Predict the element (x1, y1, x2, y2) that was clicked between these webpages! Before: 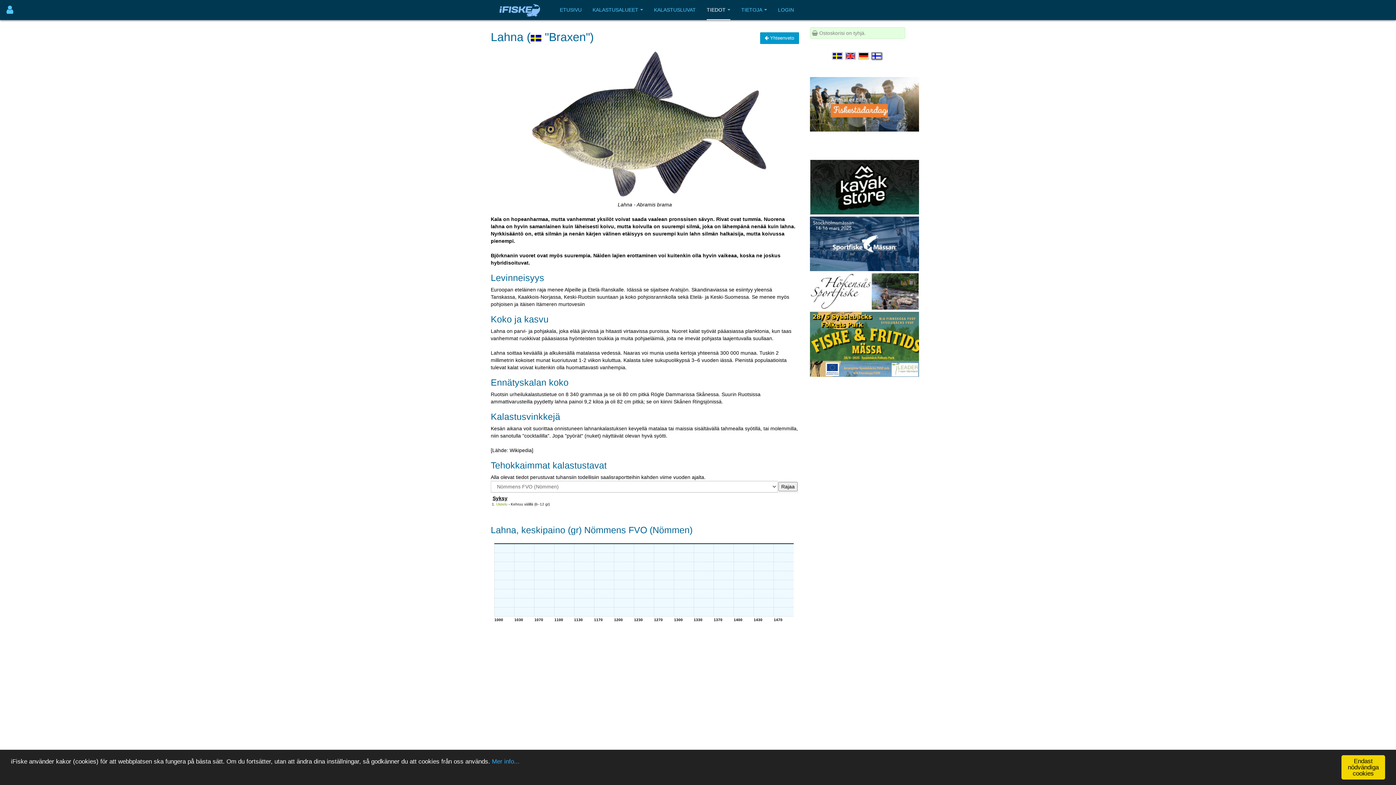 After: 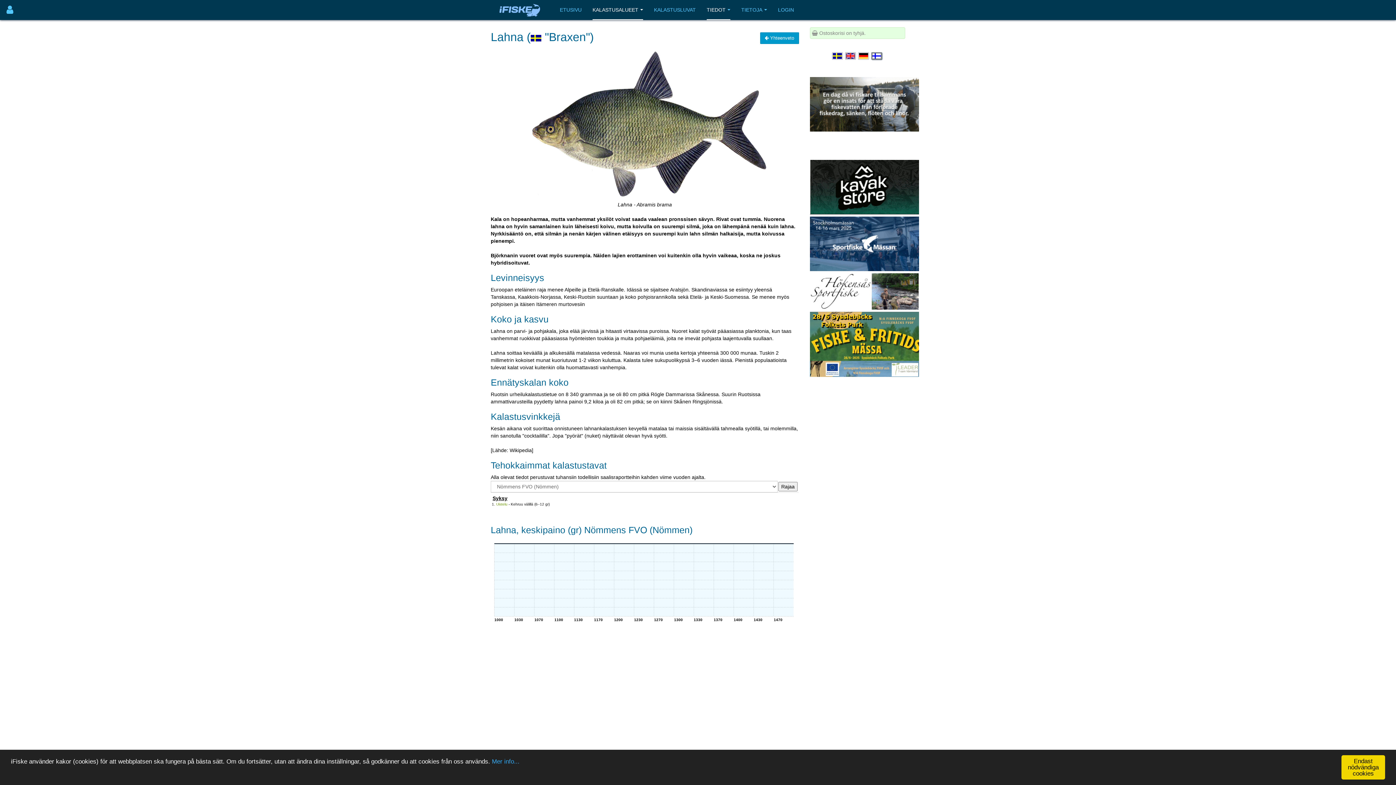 Action: bbox: (592, 0, 643, 20) label: KALASTUSALUEET